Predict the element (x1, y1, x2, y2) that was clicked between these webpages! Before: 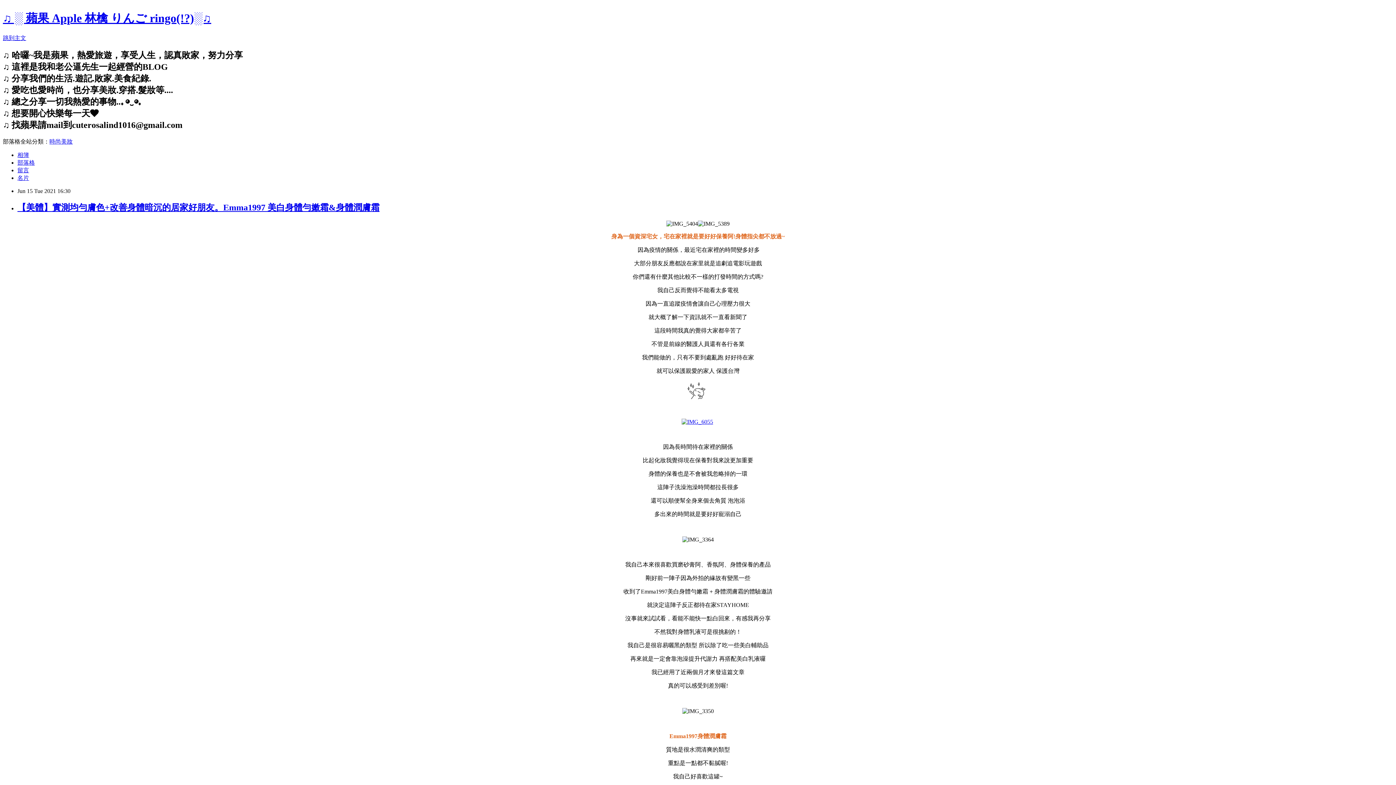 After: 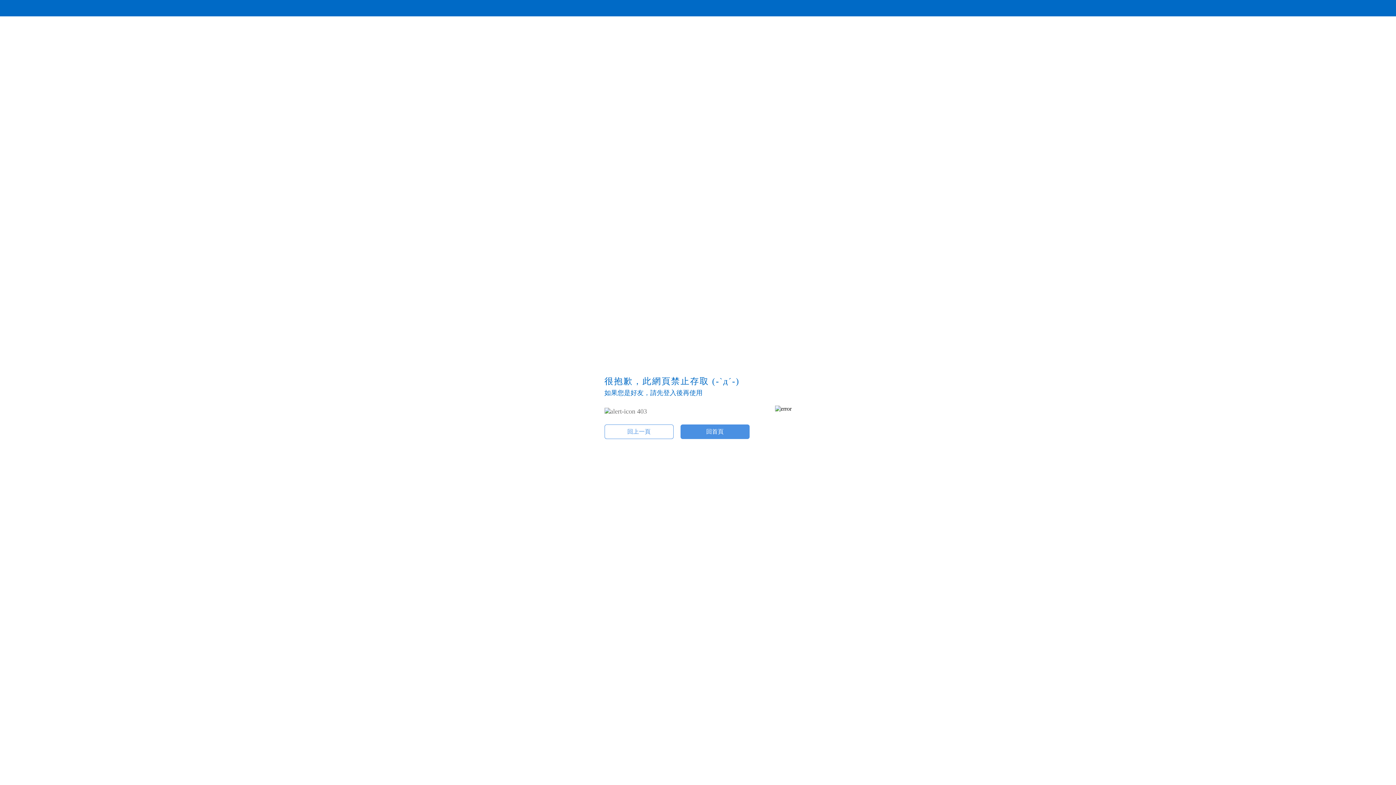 Action: bbox: (687, 394, 705, 400)